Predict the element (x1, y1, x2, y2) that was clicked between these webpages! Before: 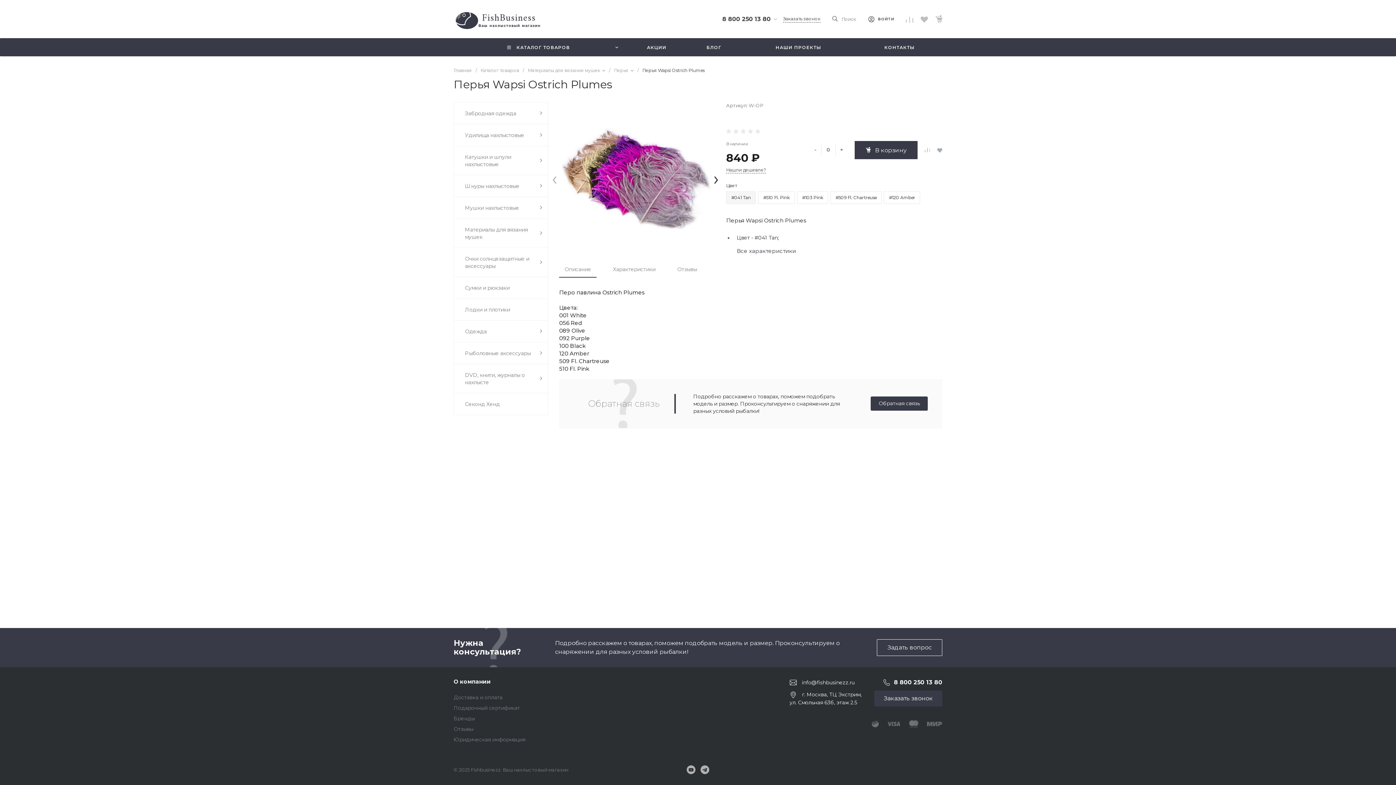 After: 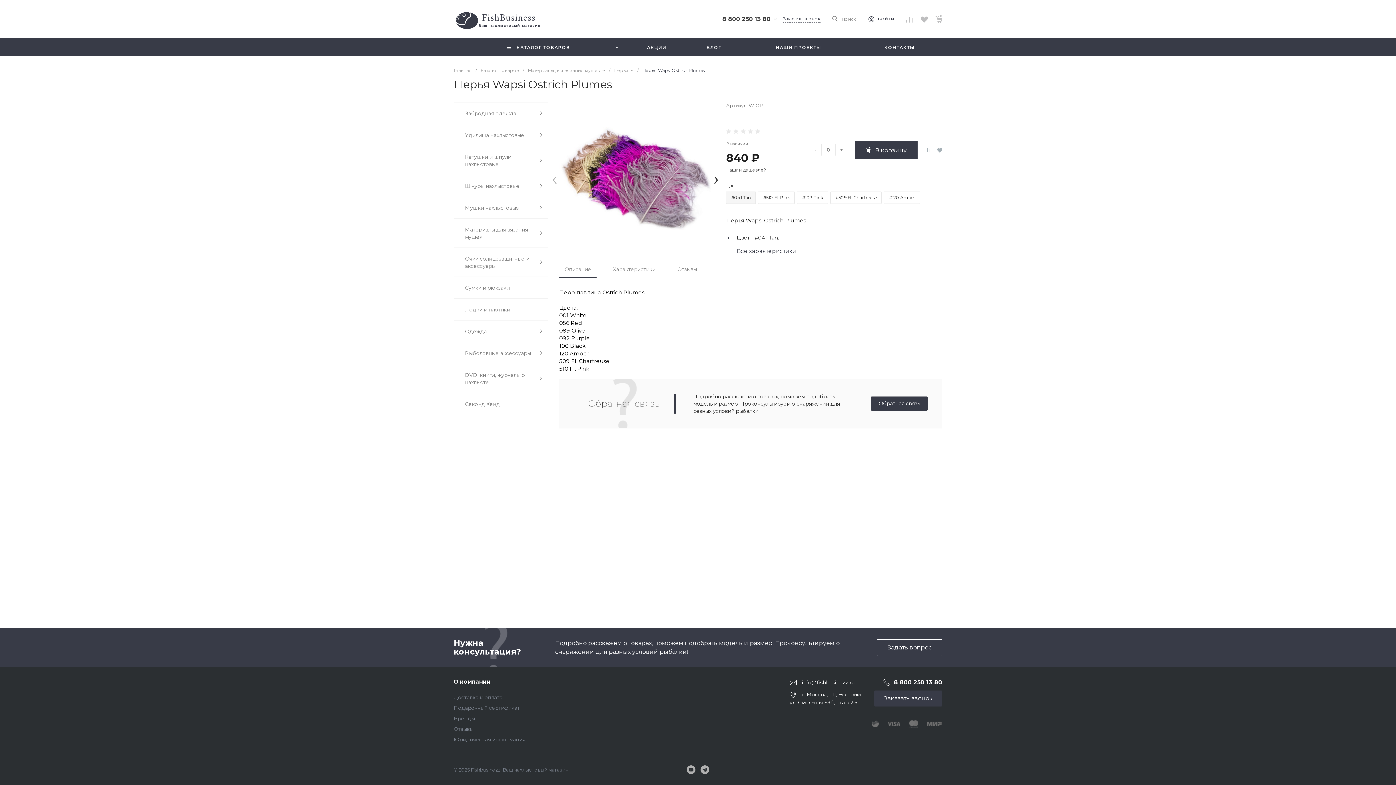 Action: label: 8 800 250 13 80 bbox: (894, 679, 942, 686)